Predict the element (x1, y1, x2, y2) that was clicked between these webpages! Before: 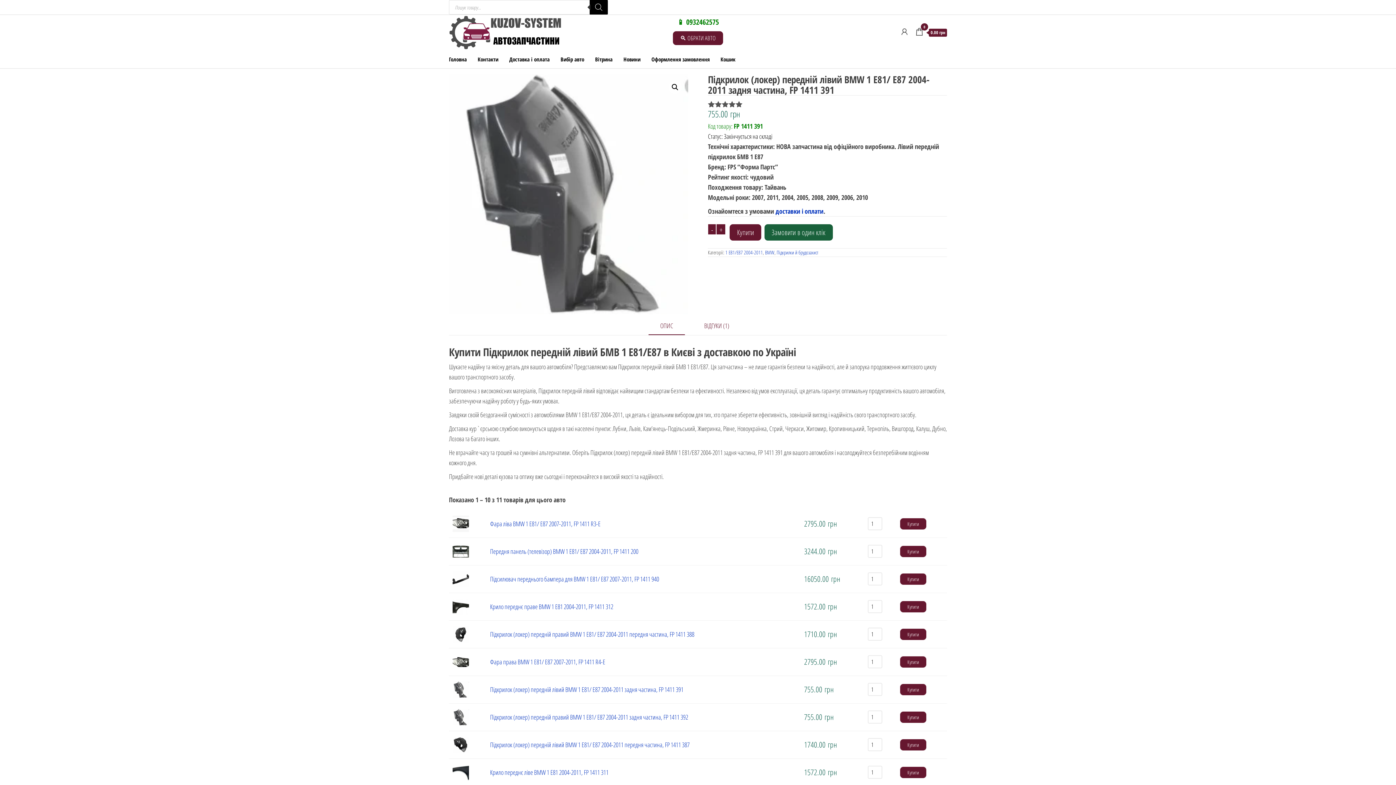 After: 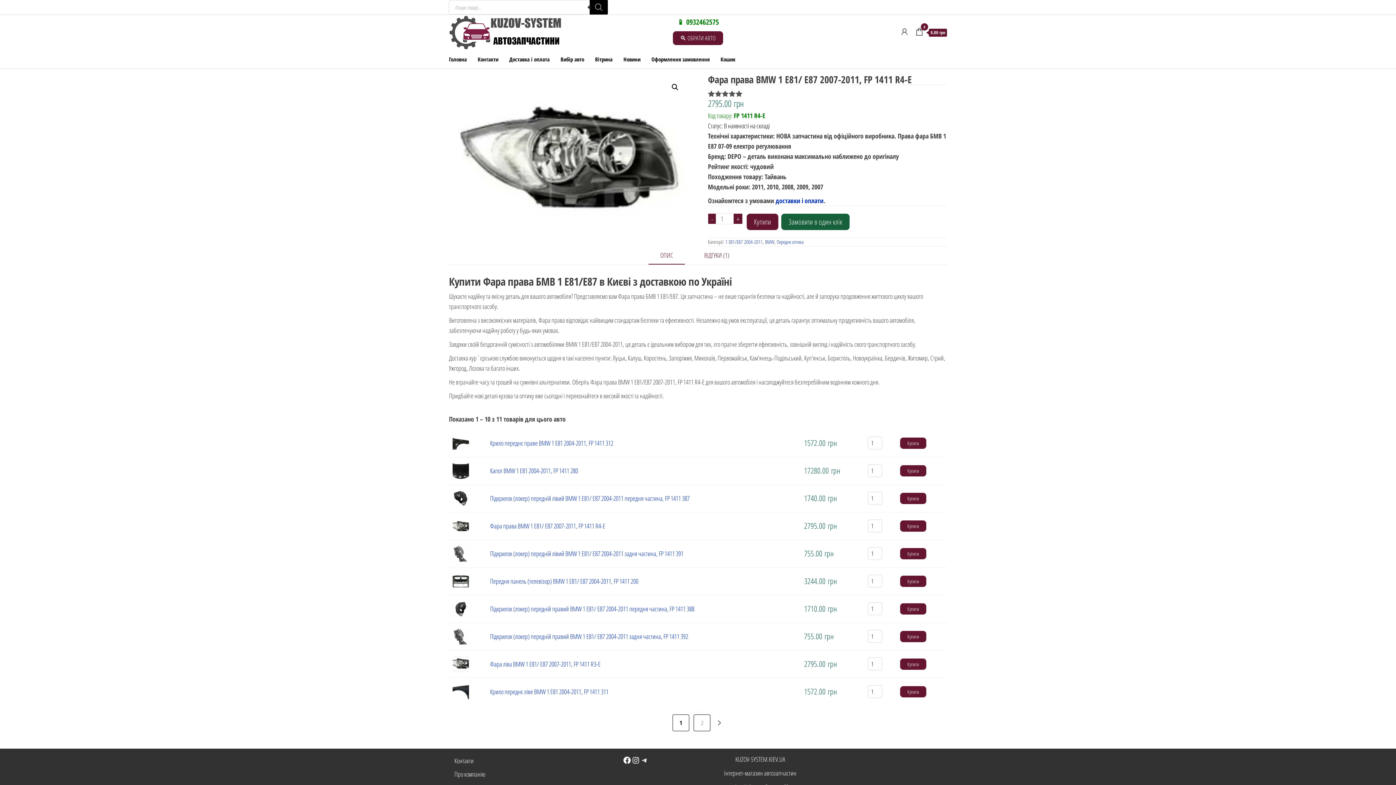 Action: bbox: (490, 658, 605, 666) label: Фара права BMW 1 E81/ E87 2007-2011, FP 1411 R4-E